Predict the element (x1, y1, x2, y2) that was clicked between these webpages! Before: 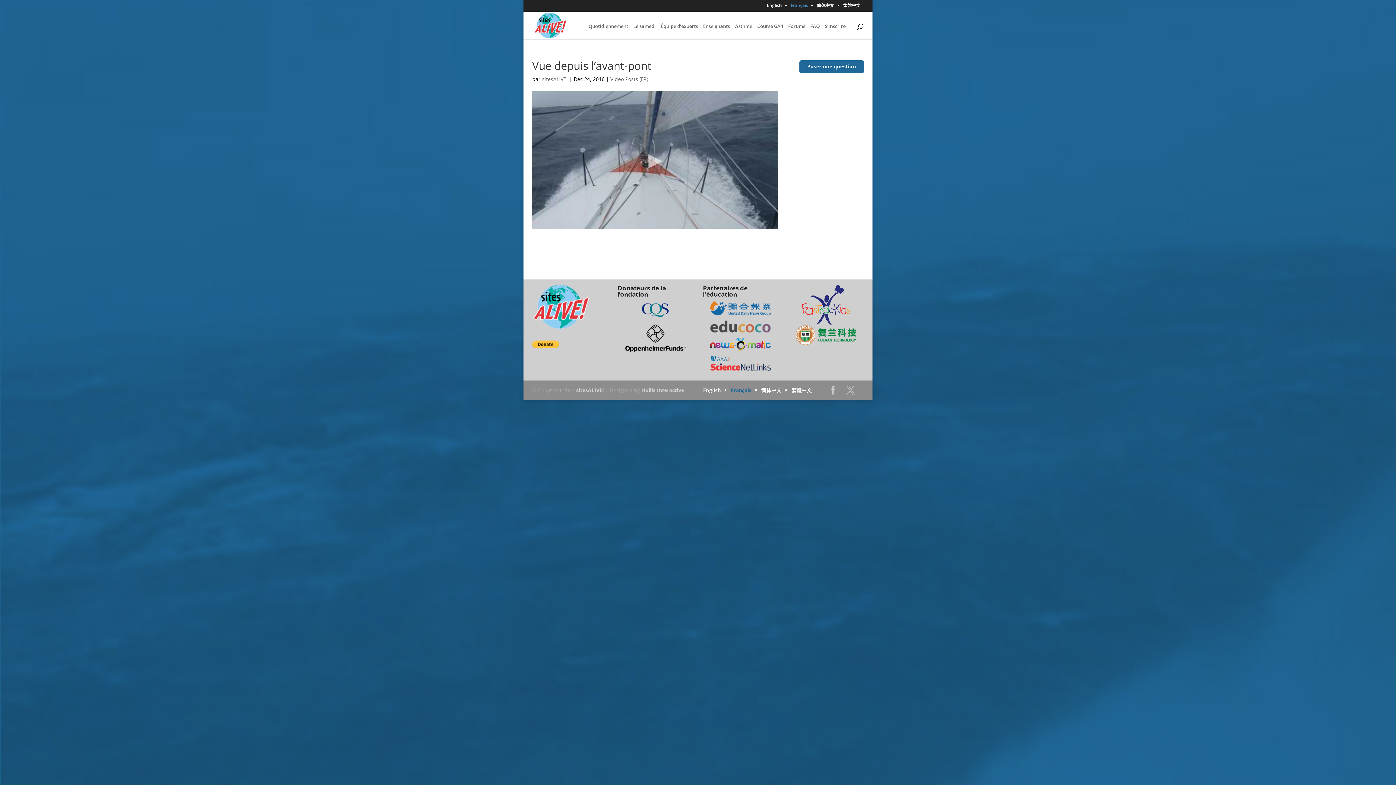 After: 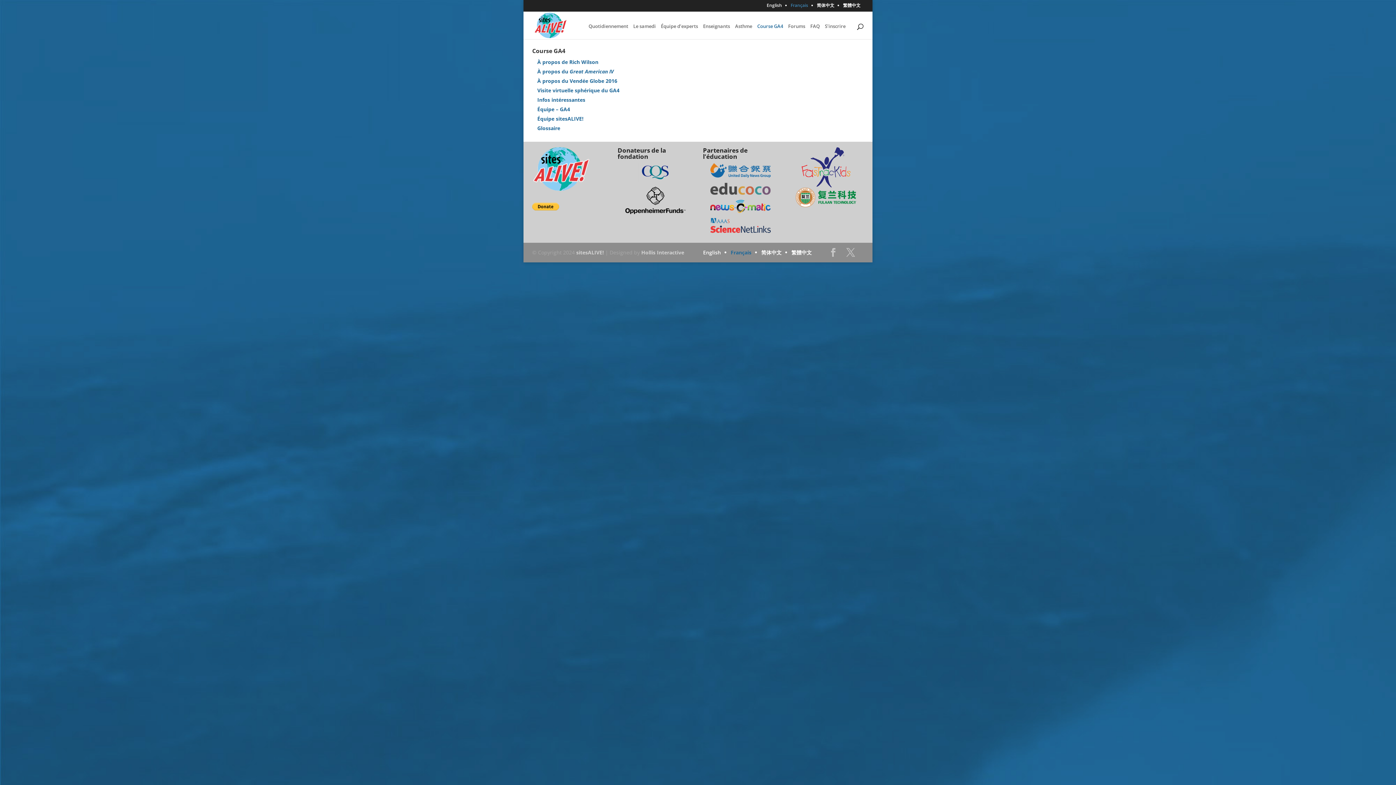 Action: label: Course GA4 bbox: (757, 23, 783, 32)